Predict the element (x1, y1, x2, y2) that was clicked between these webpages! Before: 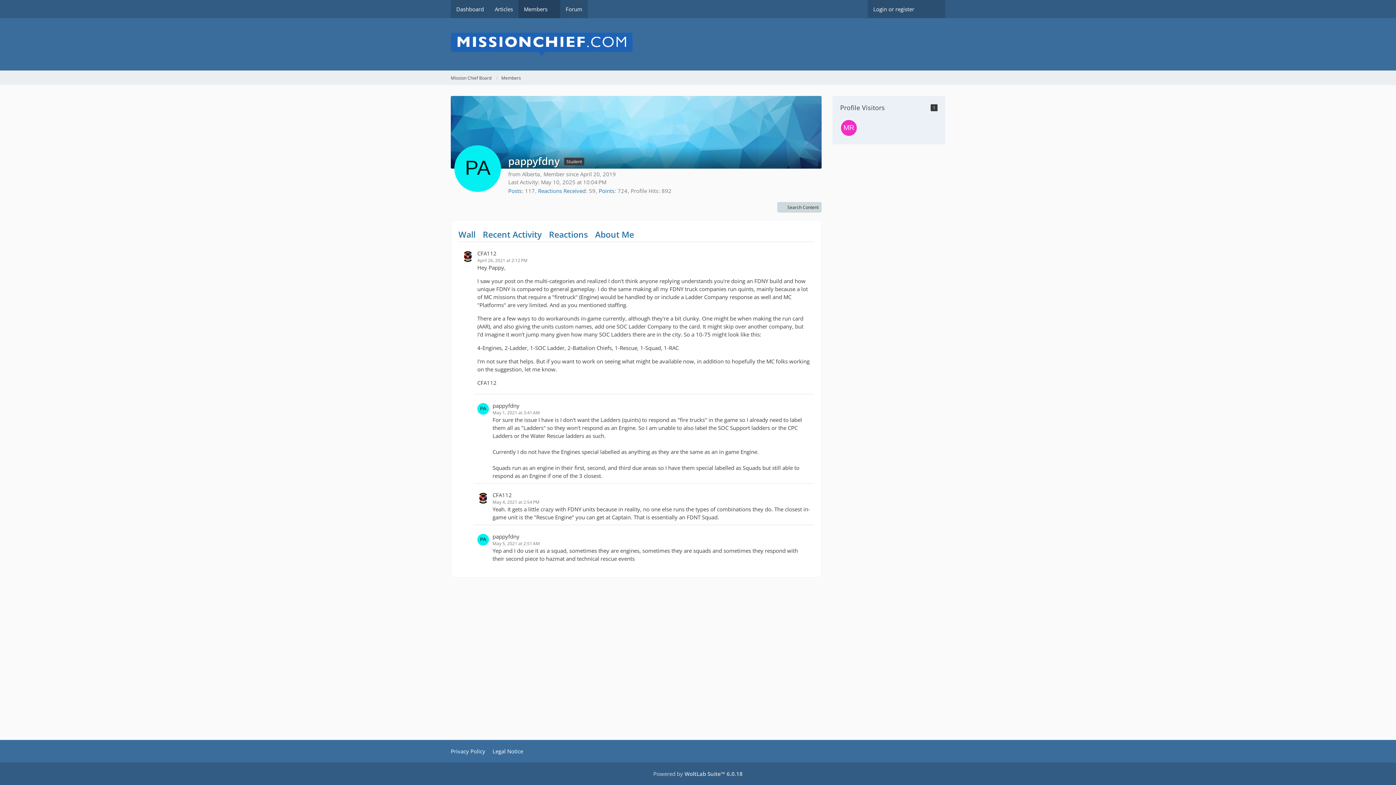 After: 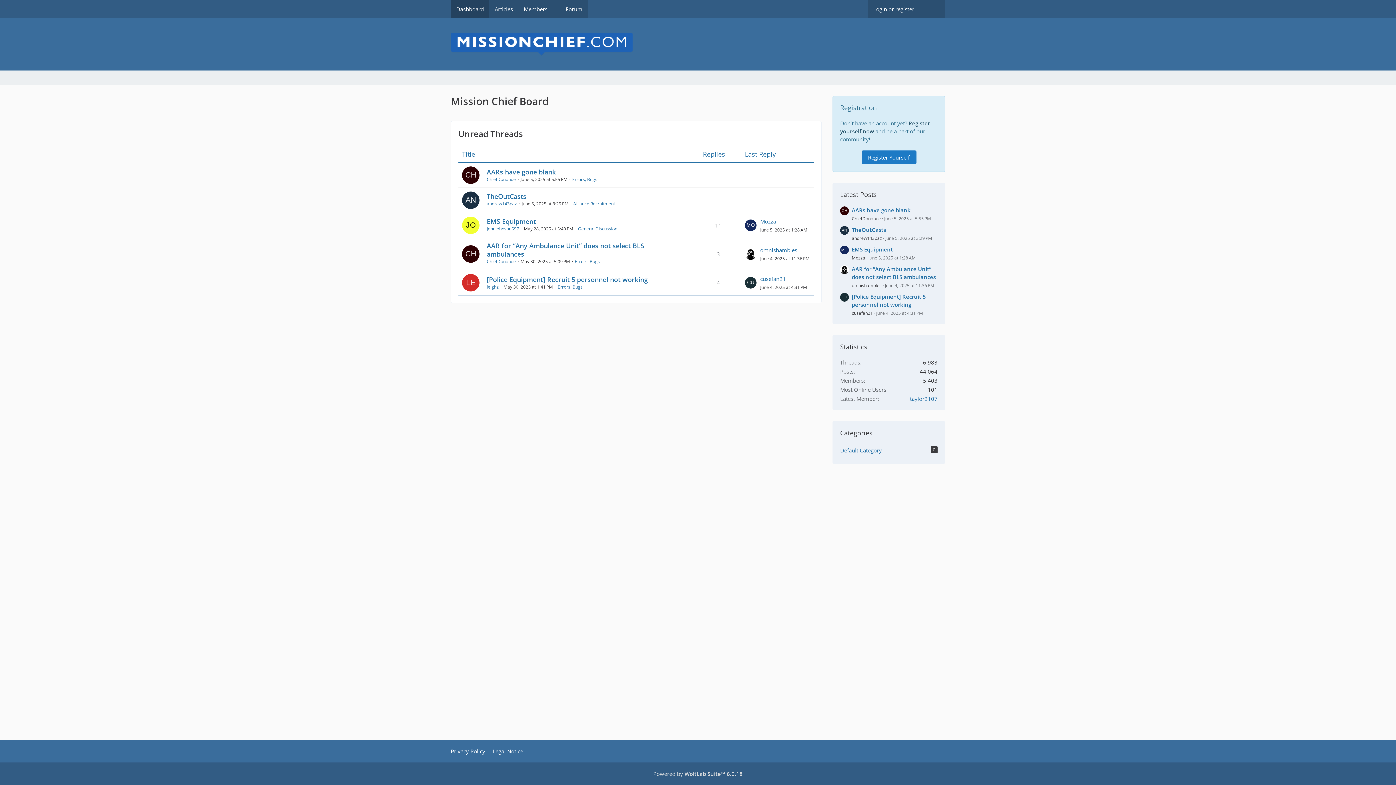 Action: bbox: (450, 29, 945, 59) label: Mission Chief Board